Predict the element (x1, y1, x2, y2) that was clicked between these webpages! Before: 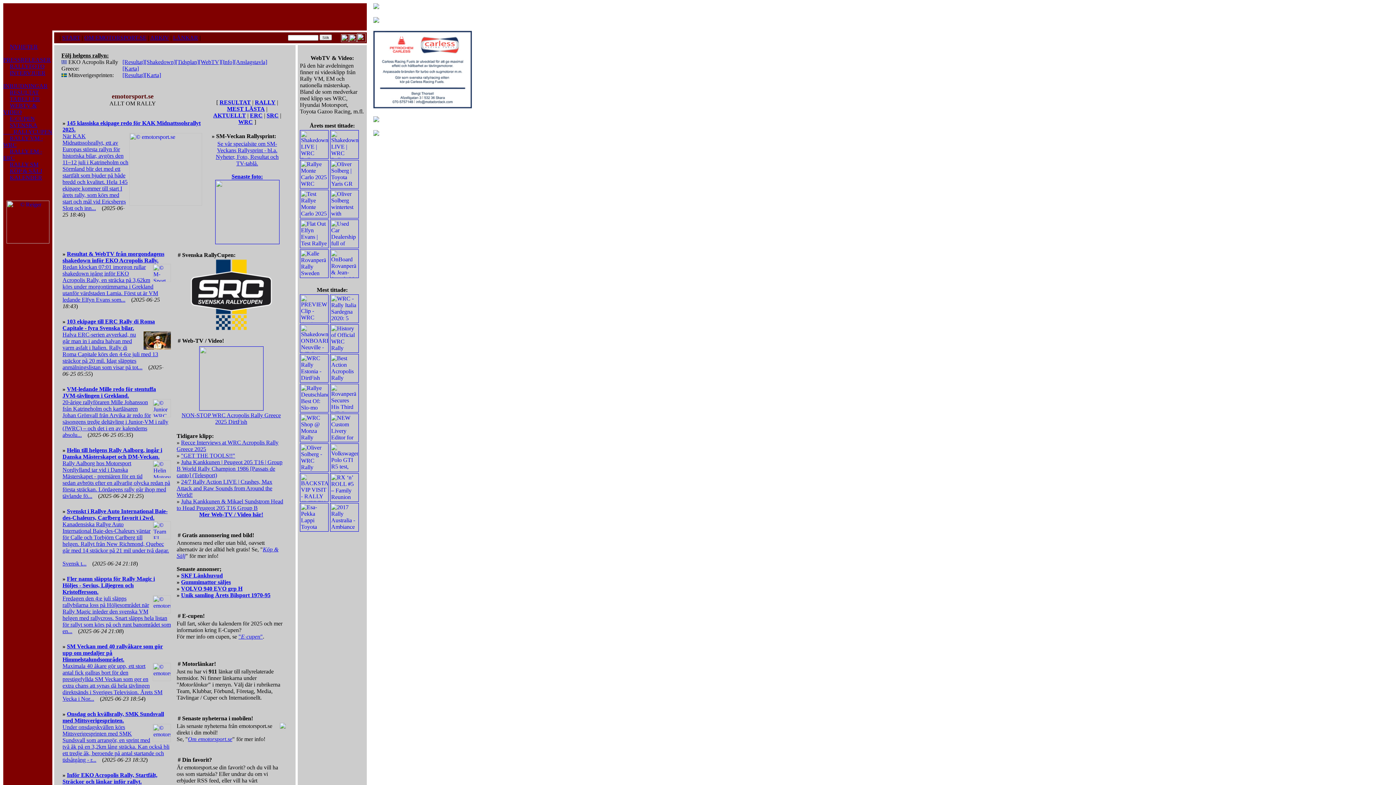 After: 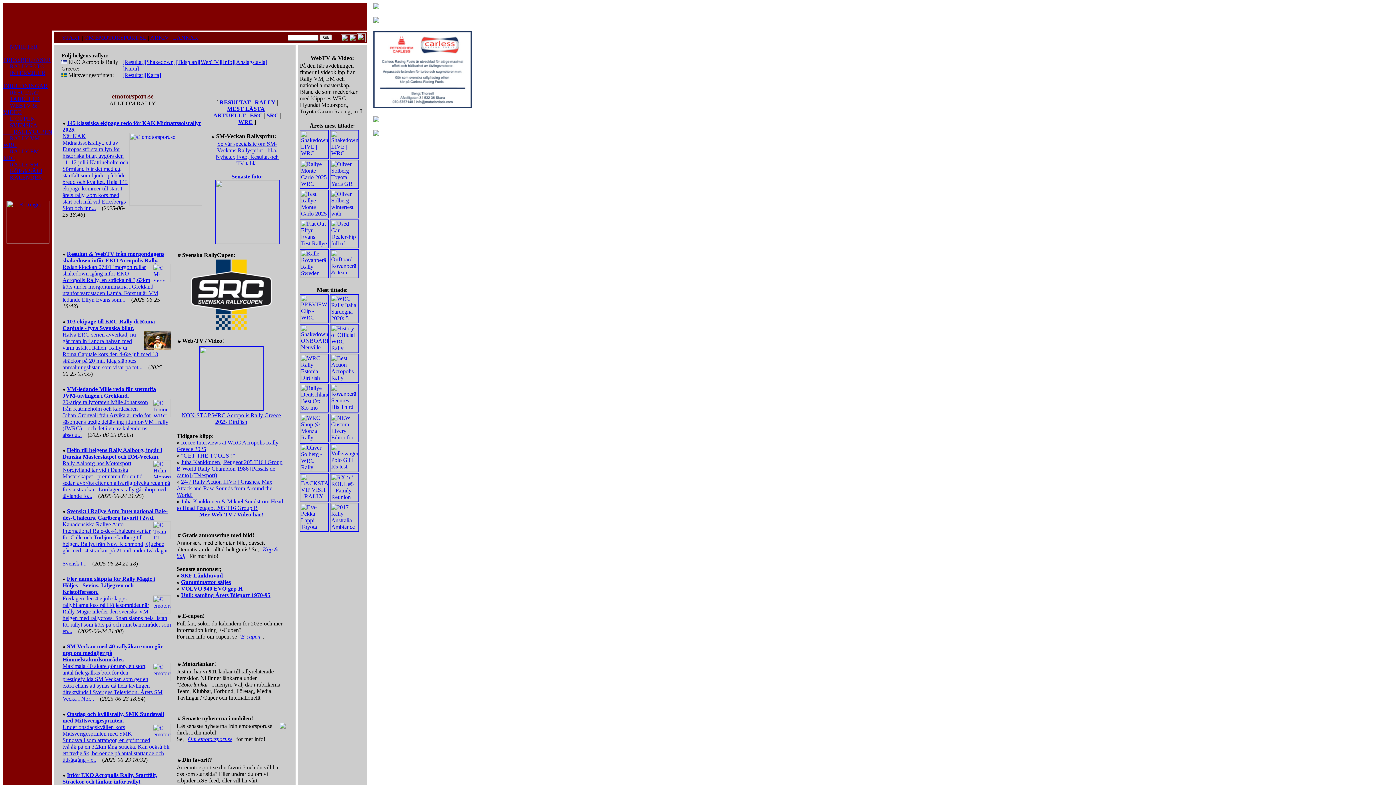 Action: bbox: (373, 17, 379, 24)